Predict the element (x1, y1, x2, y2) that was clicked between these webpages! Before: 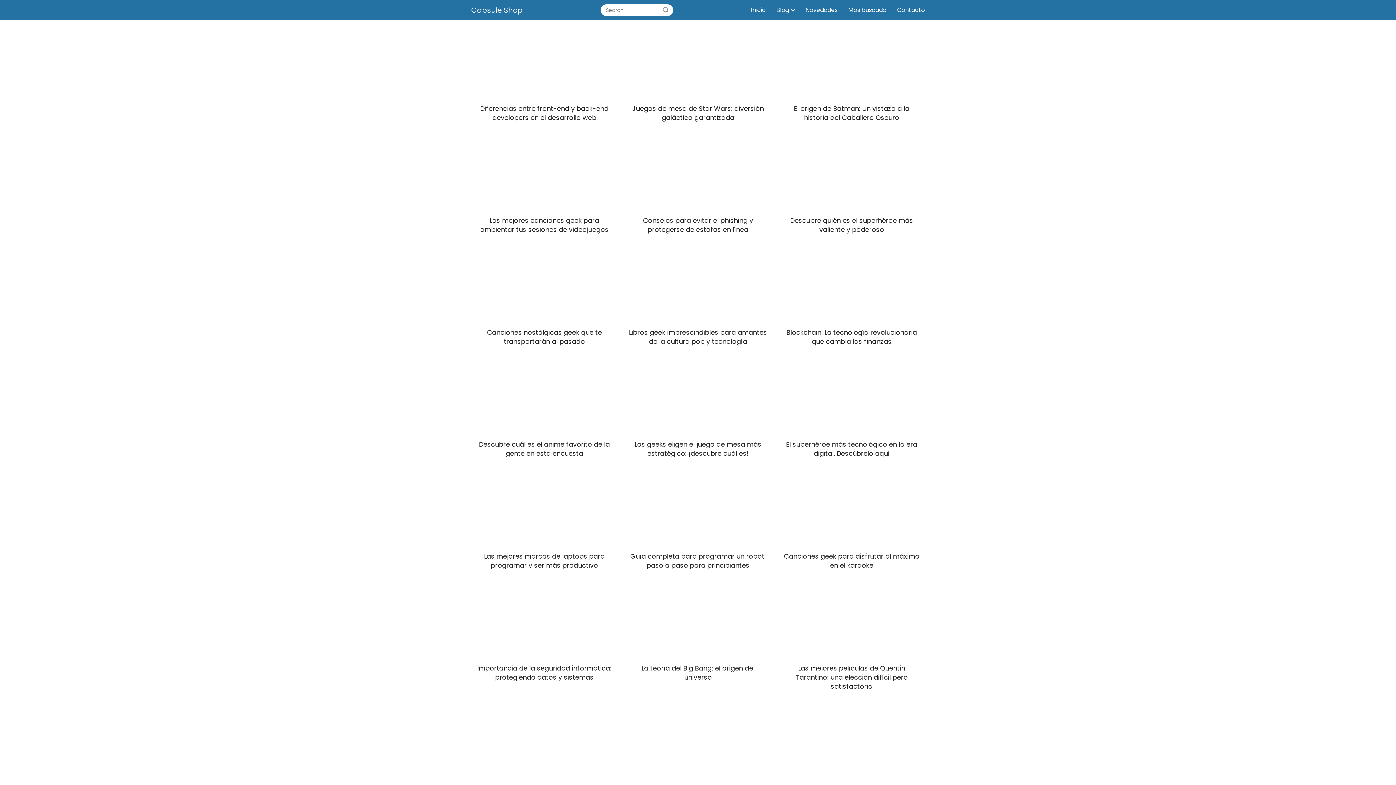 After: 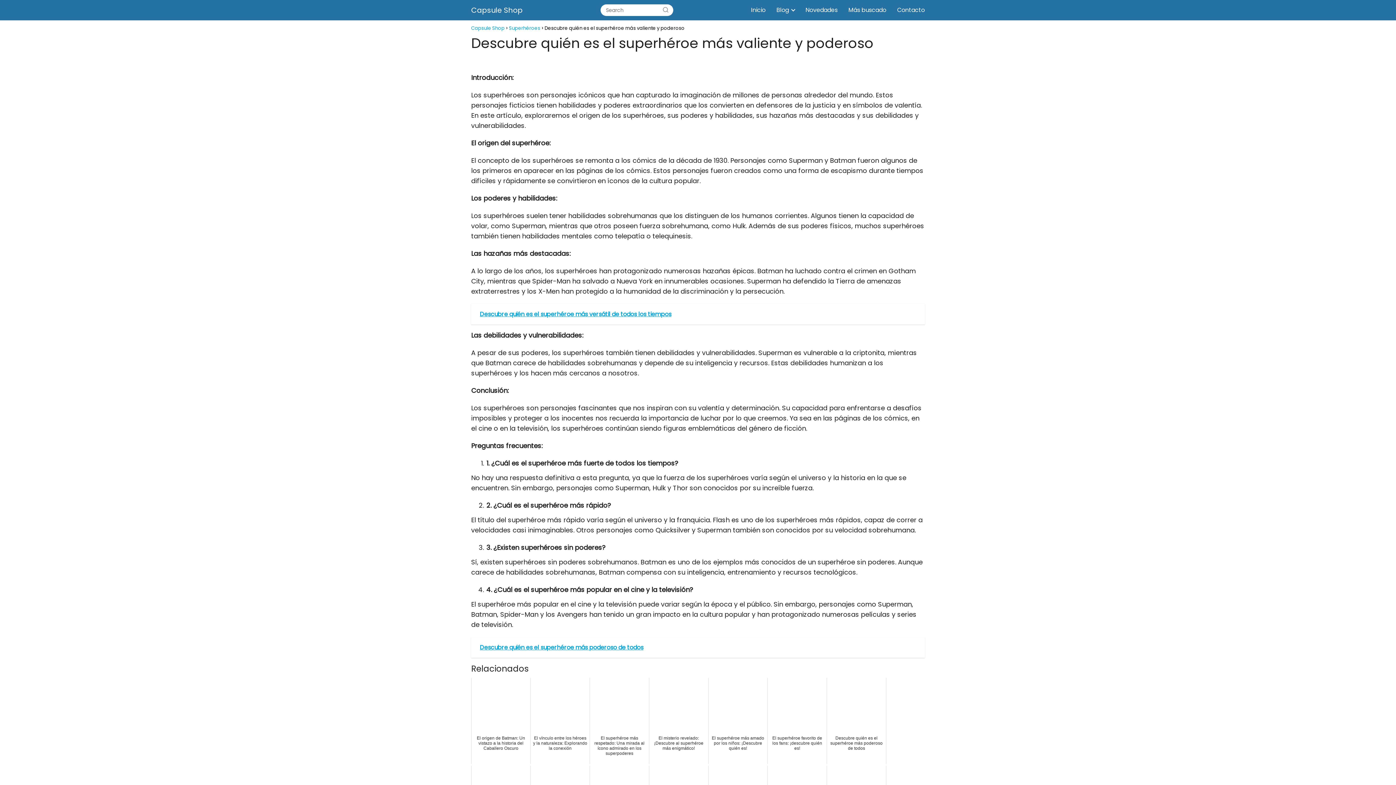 Action: label: Descubre quién es el superhéroe más valiente y poderoso bbox: (778, 141, 925, 234)